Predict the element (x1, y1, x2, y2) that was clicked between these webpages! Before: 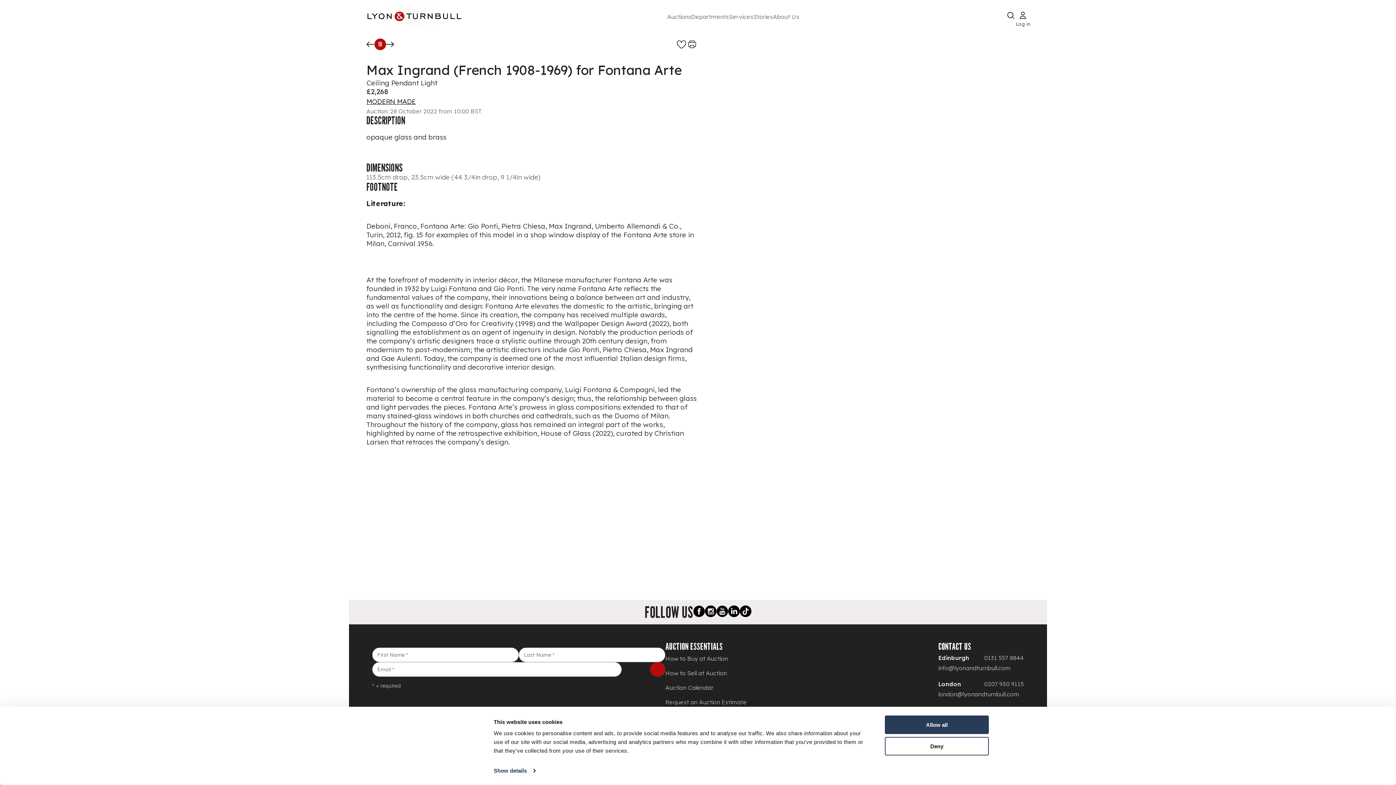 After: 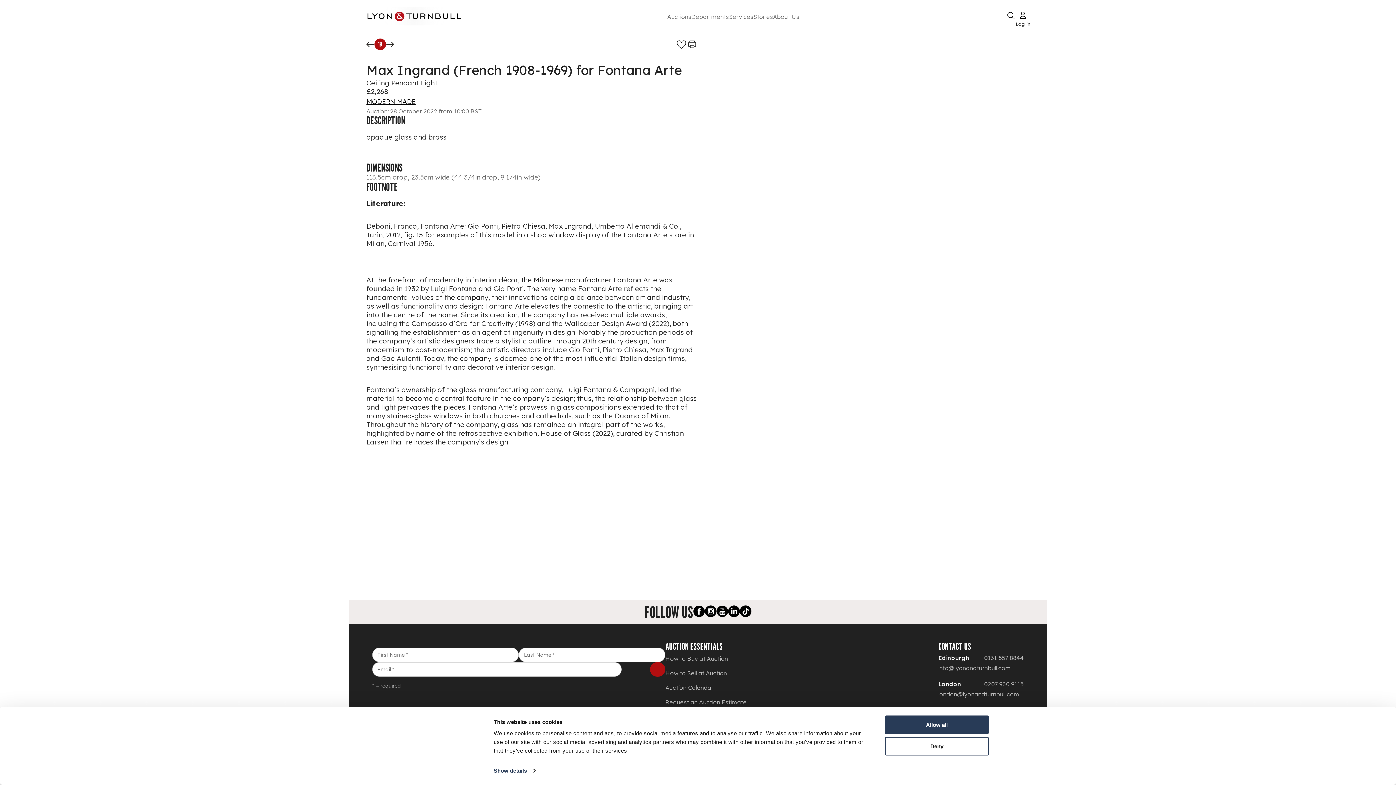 Action: label: TikTok link bbox: (739, 605, 751, 619)